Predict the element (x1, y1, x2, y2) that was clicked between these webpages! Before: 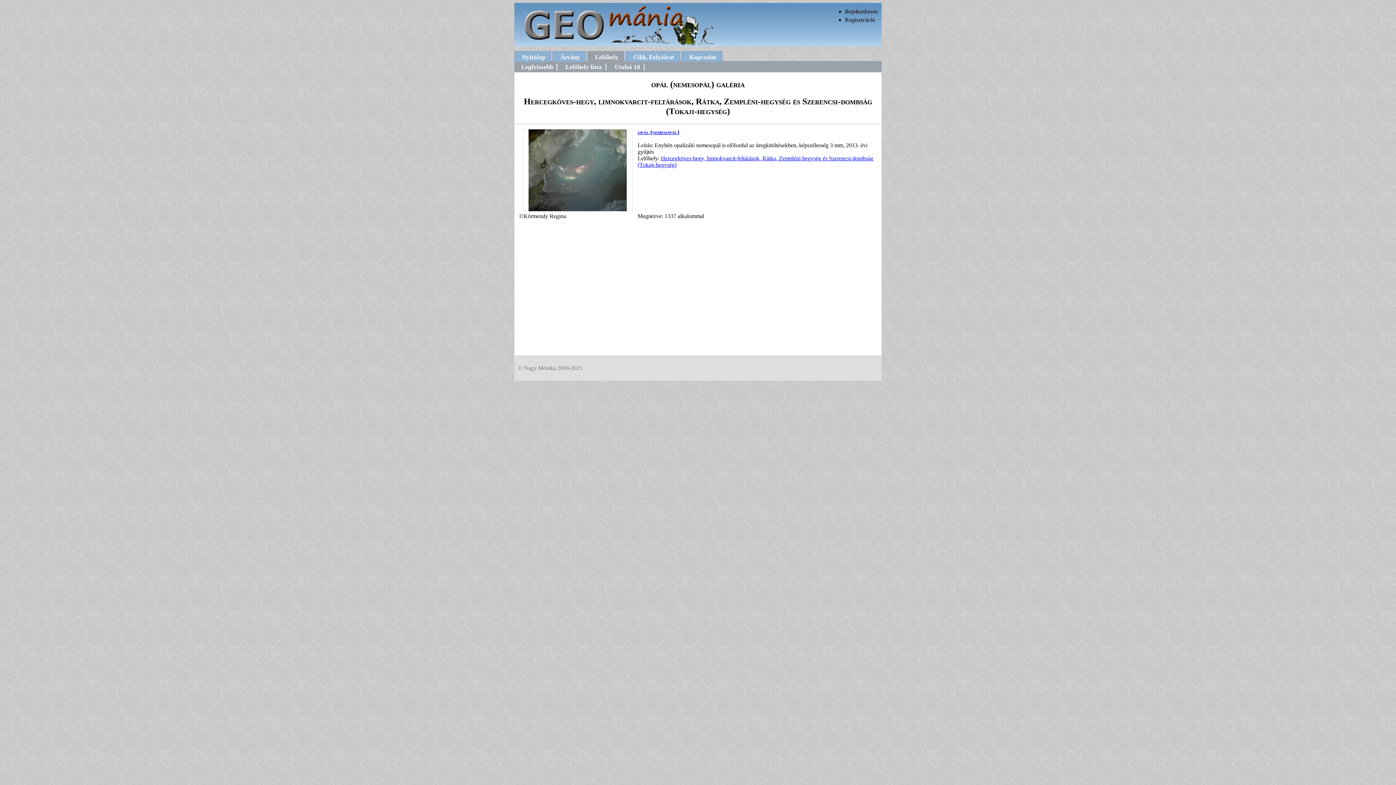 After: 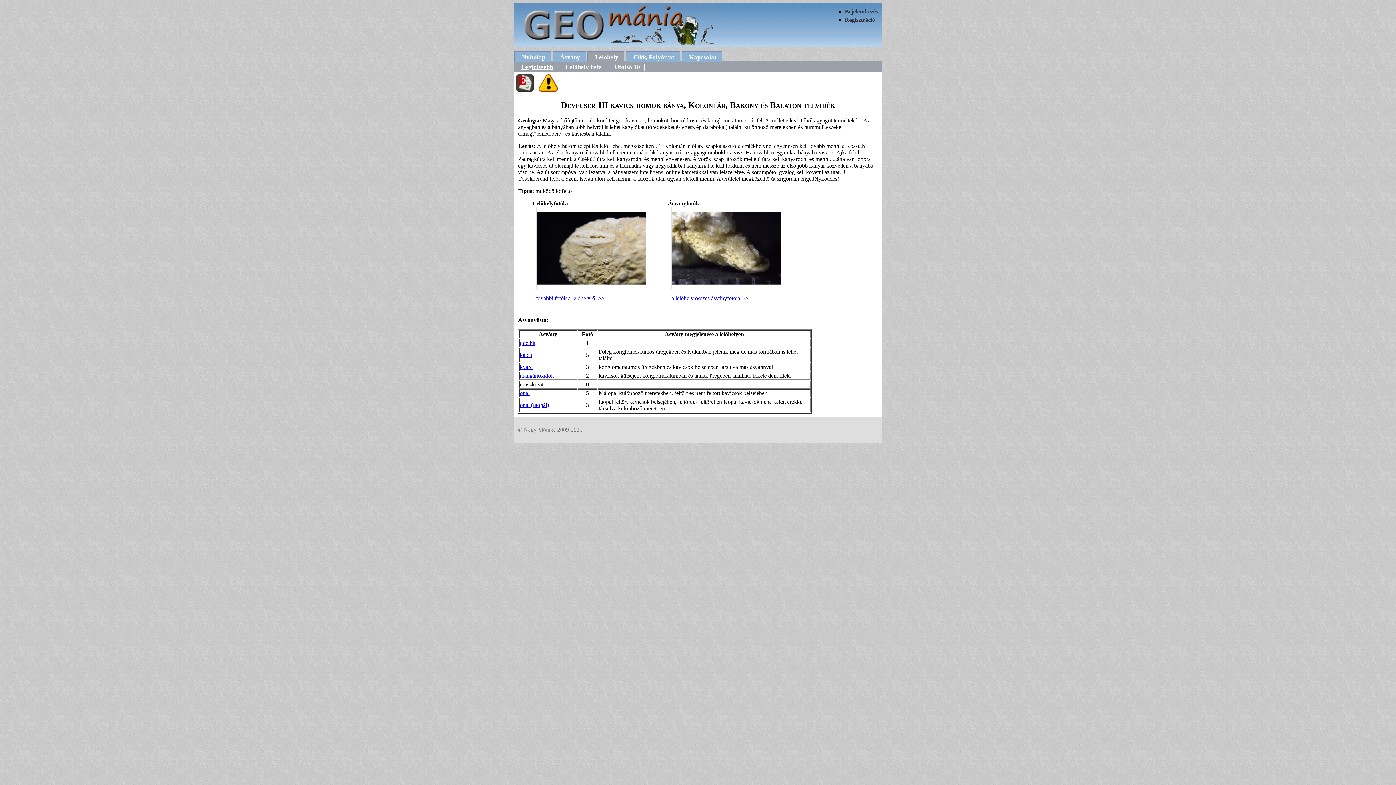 Action: label: Lelőhely bbox: (587, 51, 624, 61)